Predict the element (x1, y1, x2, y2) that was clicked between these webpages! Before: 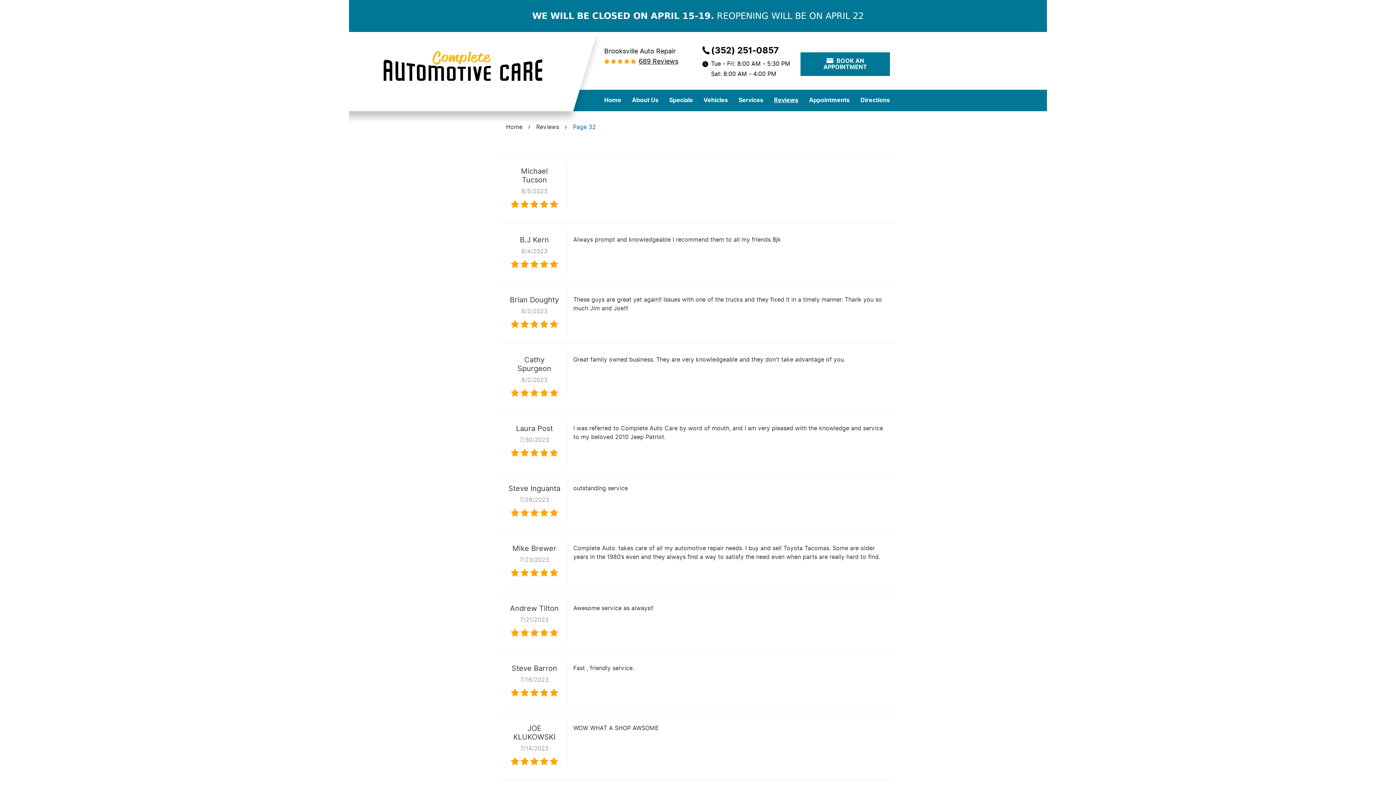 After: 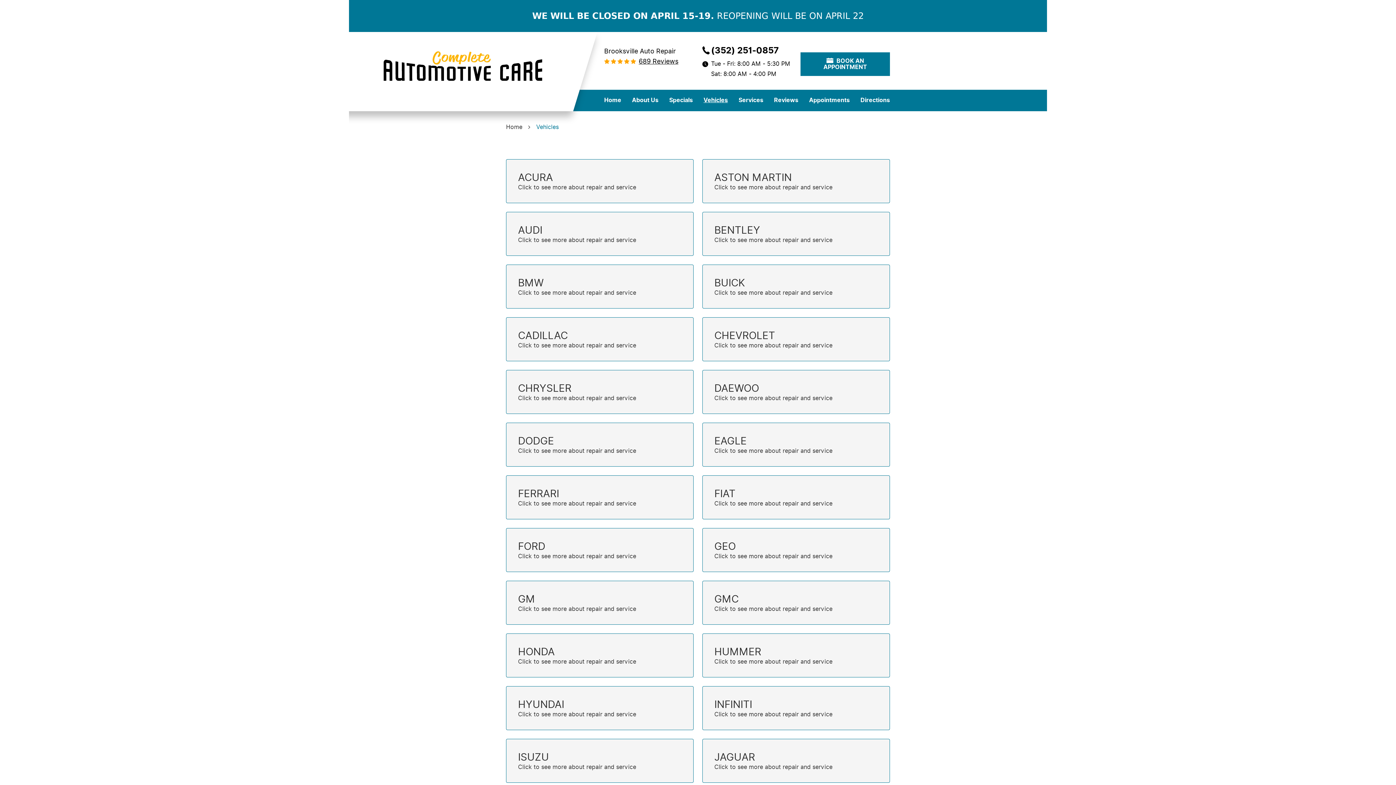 Action: label: Vehicles bbox: (703, 89, 728, 111)